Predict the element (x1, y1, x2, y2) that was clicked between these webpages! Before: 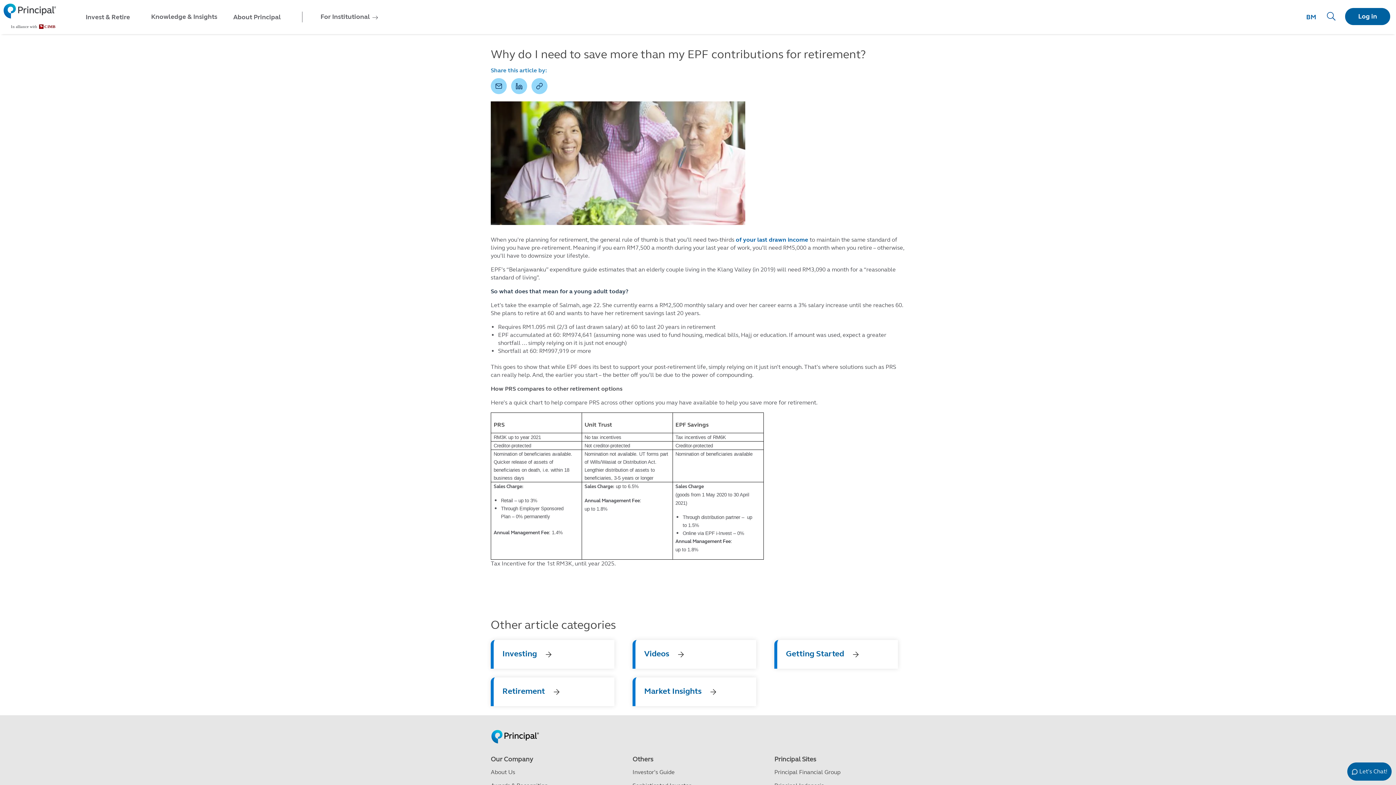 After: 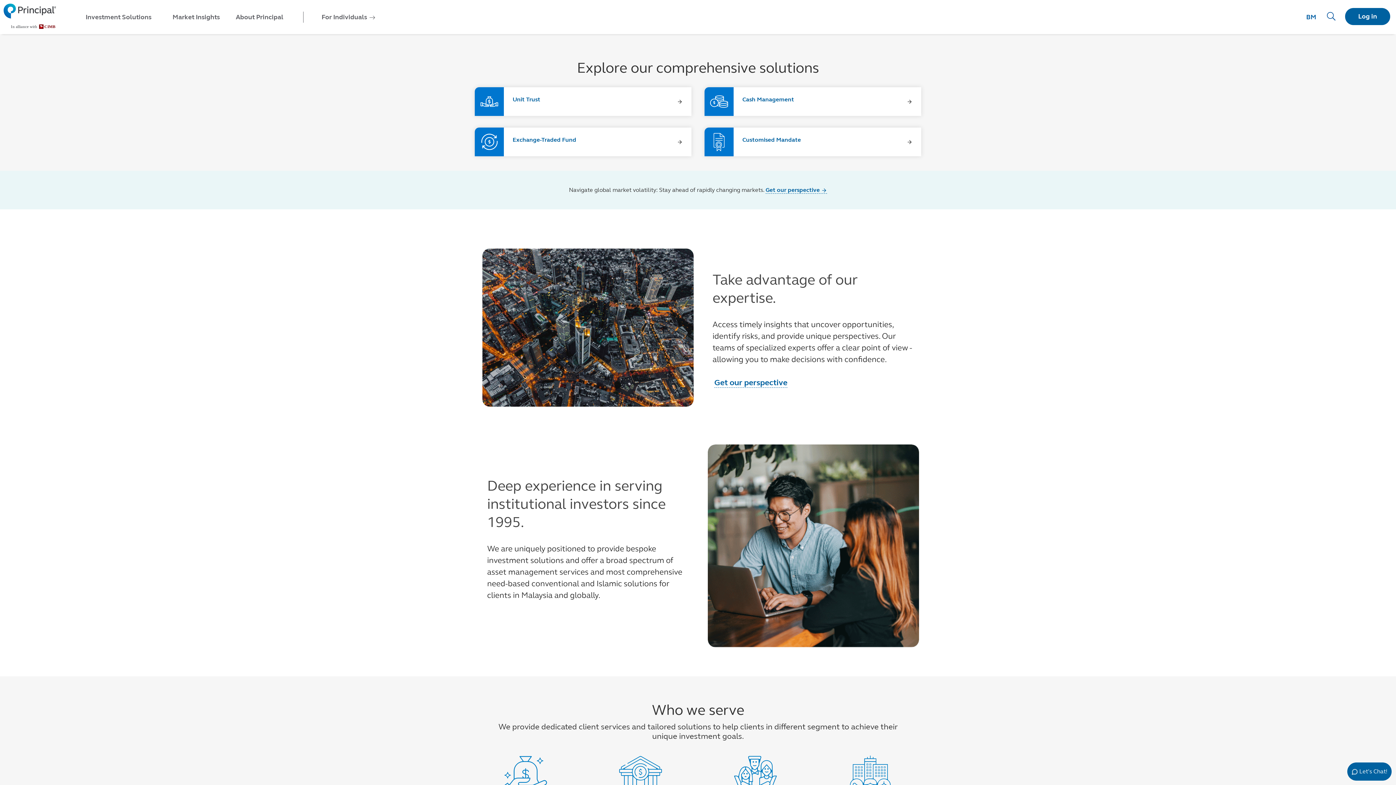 Action: label: For Institutional bbox: (302, 11, 383, 22)